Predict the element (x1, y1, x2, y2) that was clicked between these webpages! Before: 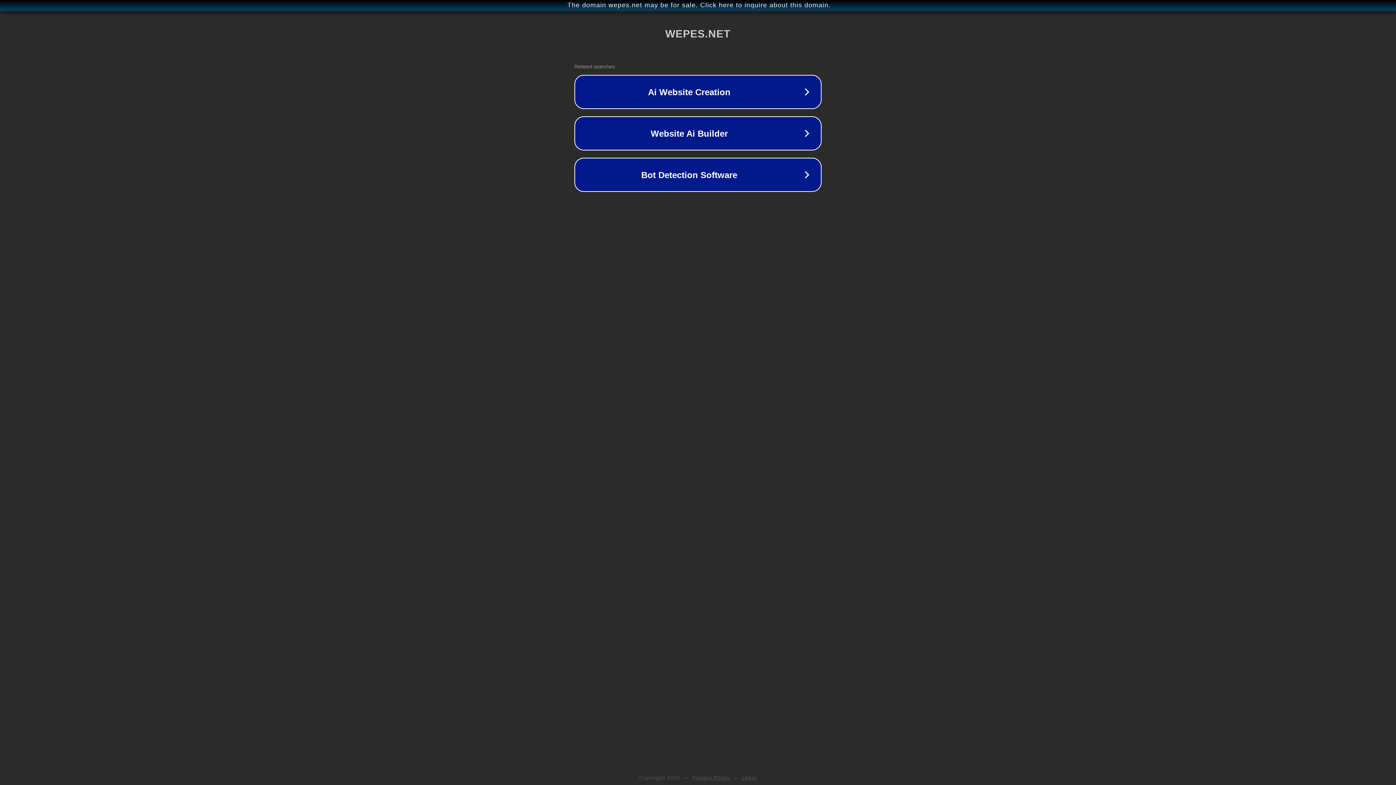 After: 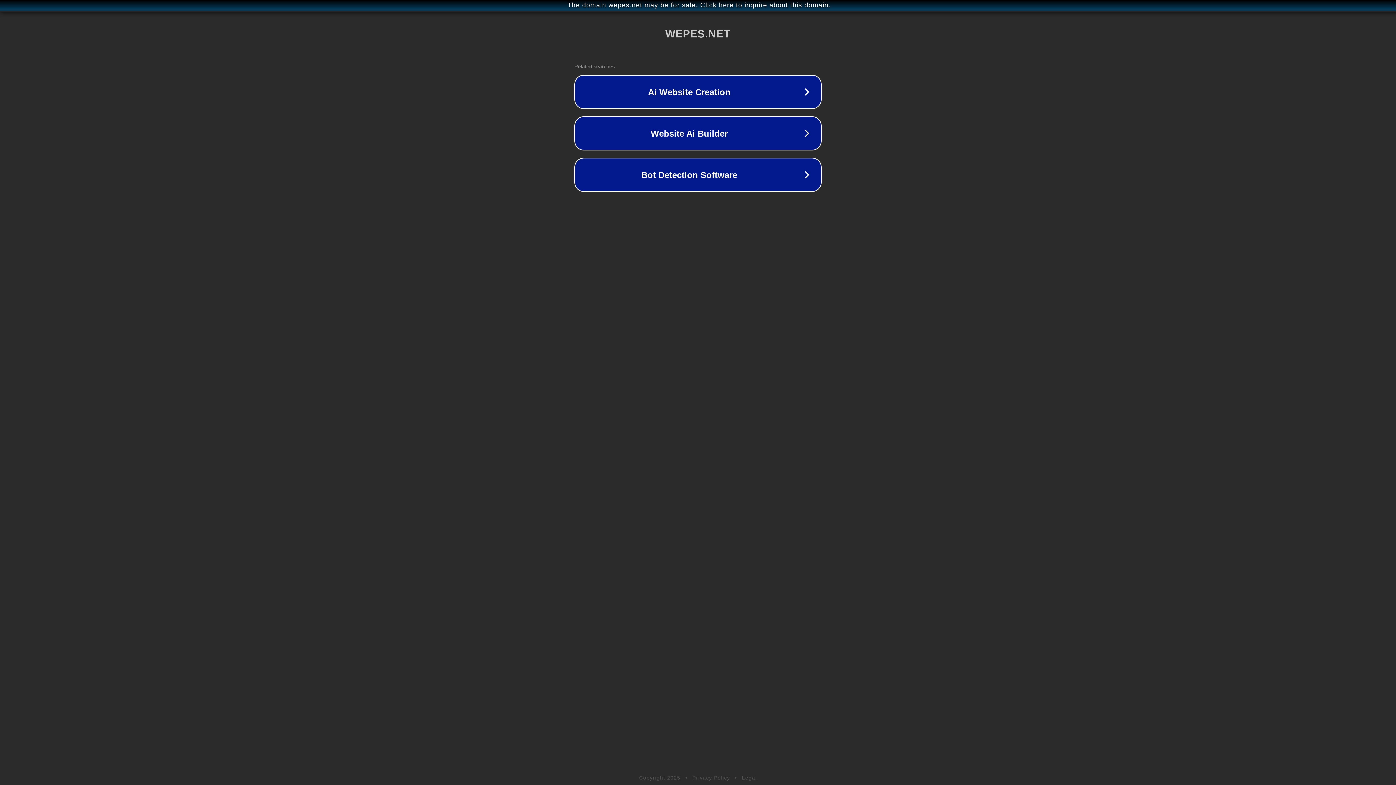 Action: bbox: (692, 775, 730, 781) label: Privacy Policy